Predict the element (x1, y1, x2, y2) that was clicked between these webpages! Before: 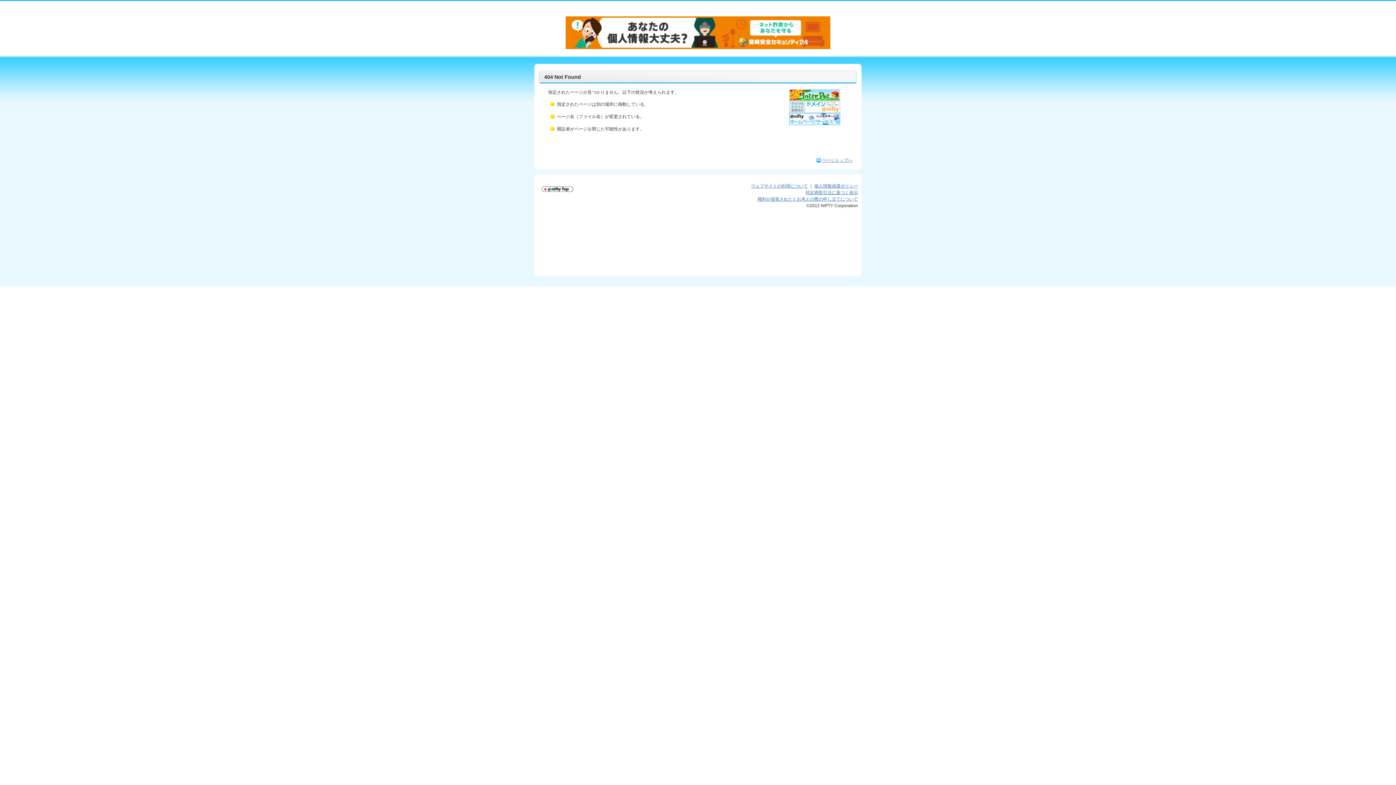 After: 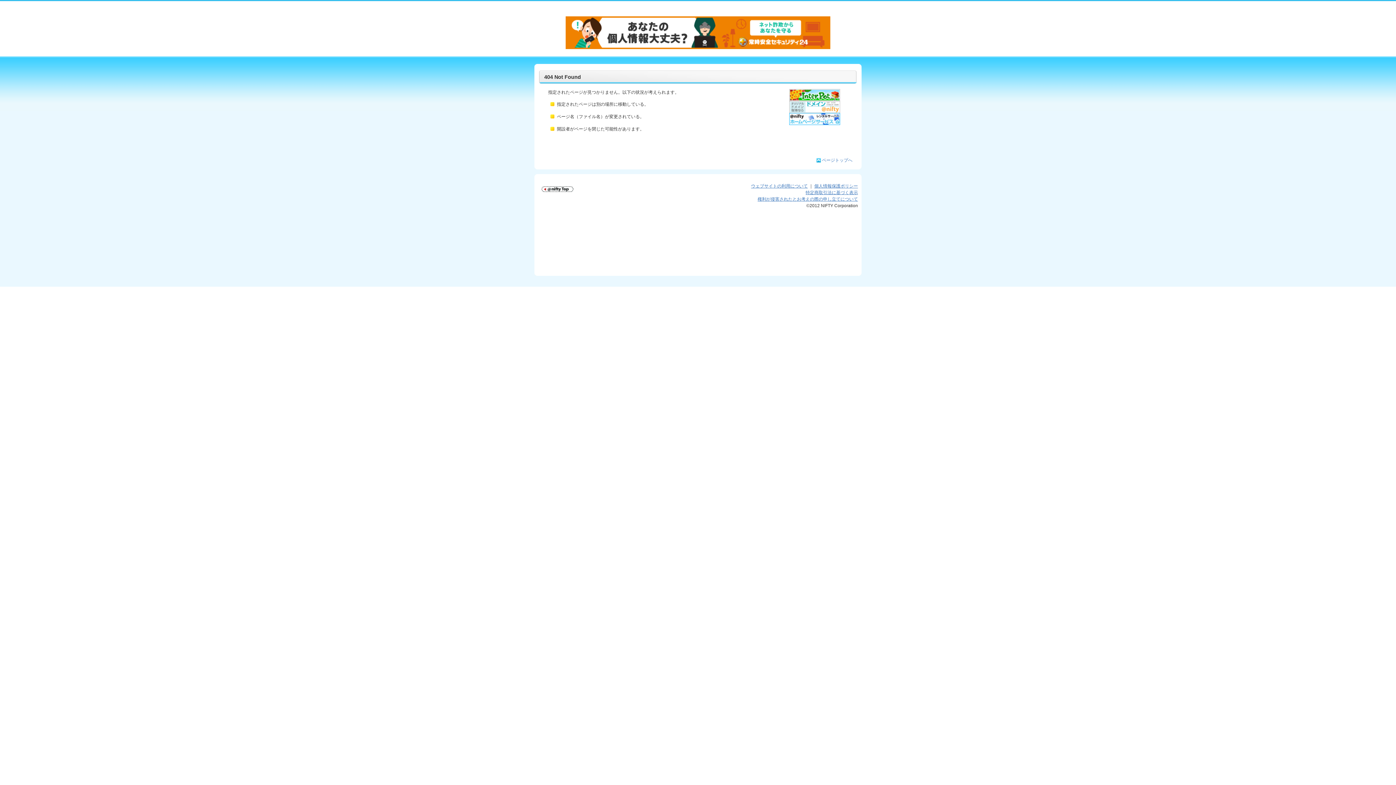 Action: bbox: (822, 157, 852, 162) label: ページトップへ